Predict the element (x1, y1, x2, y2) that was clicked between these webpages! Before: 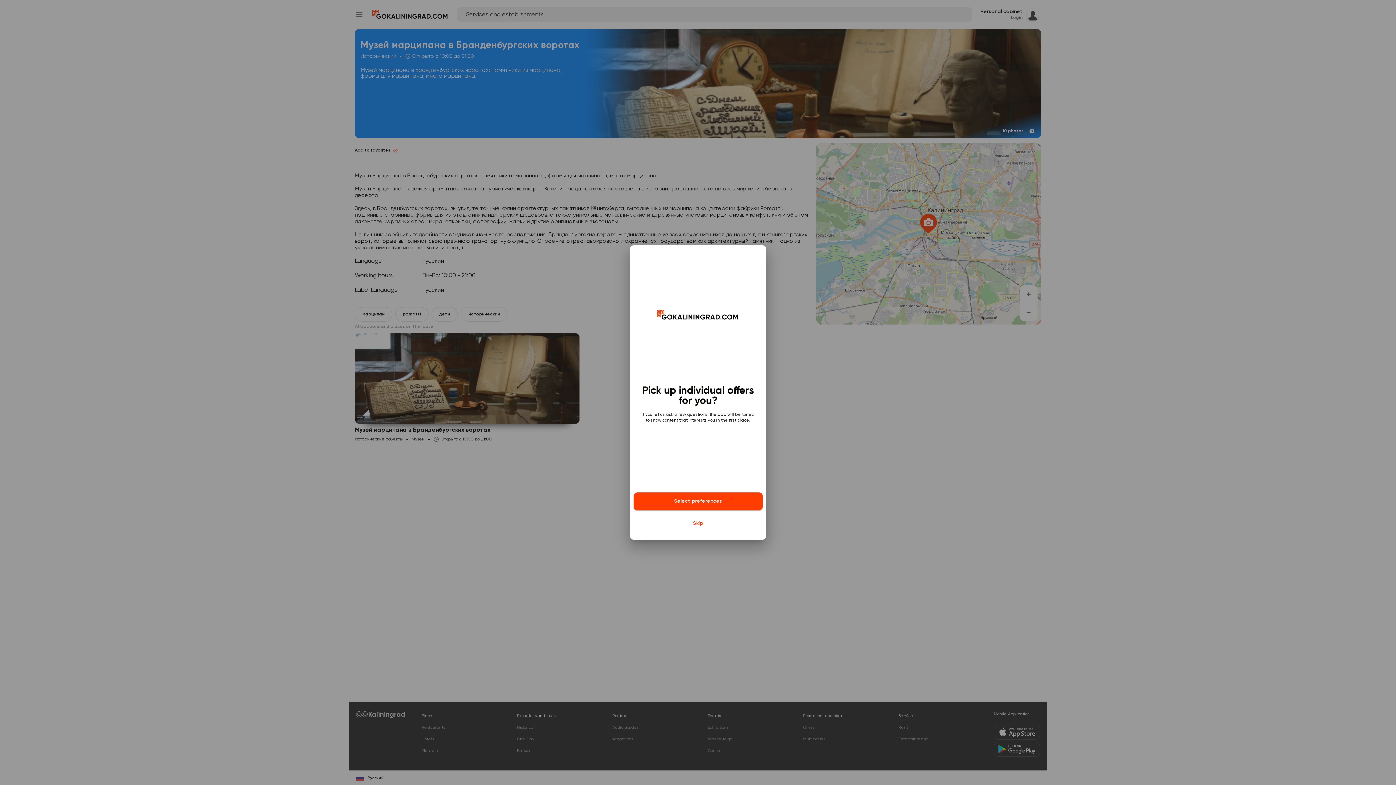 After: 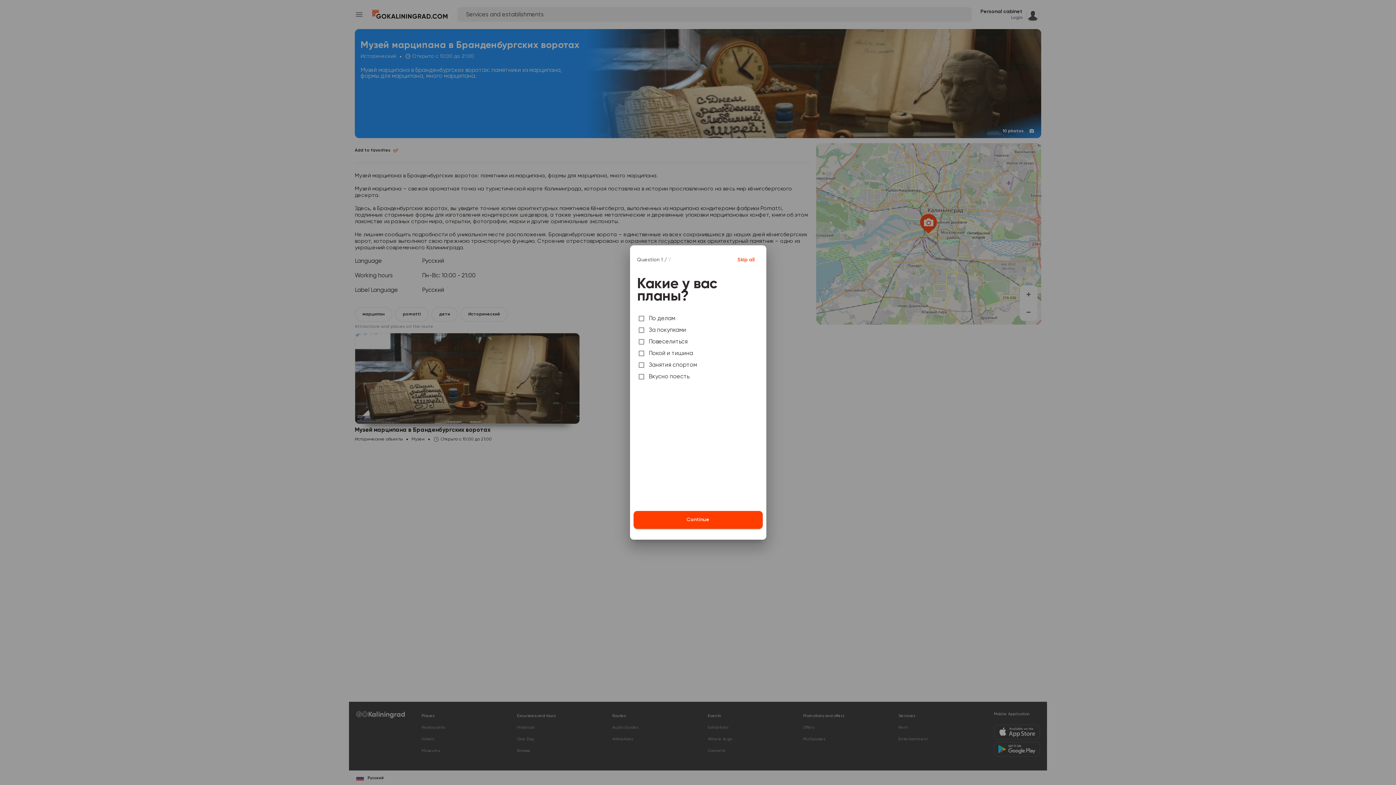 Action: bbox: (633, 492, 762, 510) label: Select preferences